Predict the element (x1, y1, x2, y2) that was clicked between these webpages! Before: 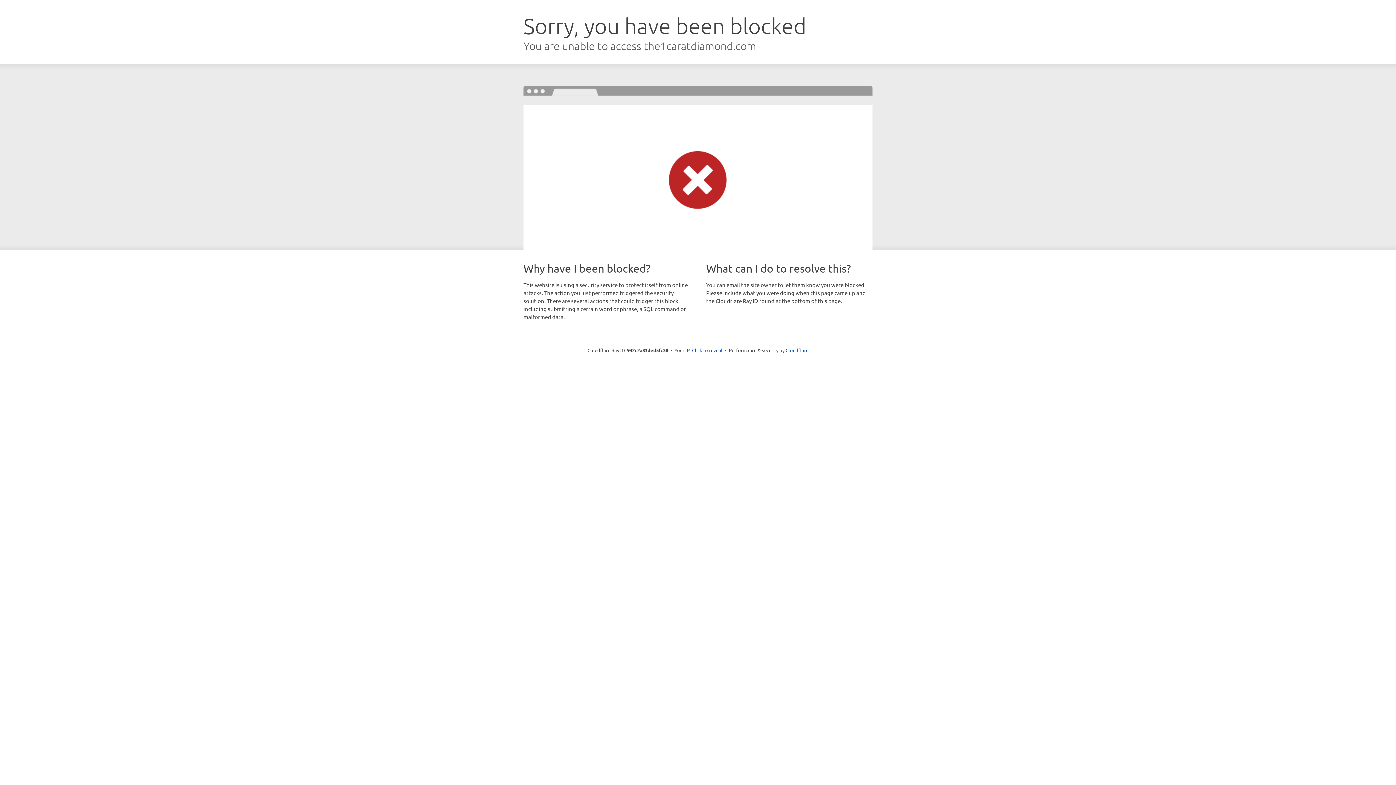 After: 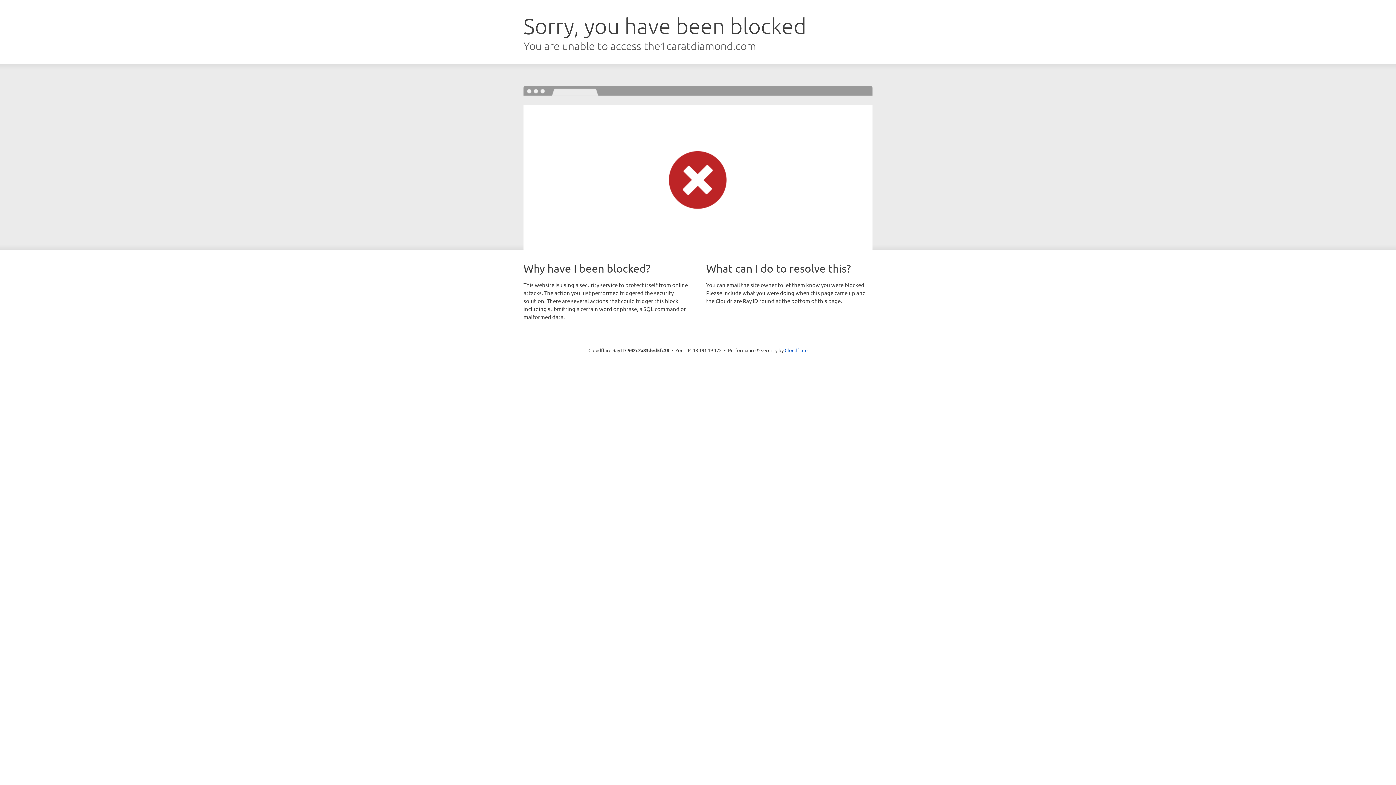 Action: label: Click to reveal bbox: (692, 346, 722, 353)